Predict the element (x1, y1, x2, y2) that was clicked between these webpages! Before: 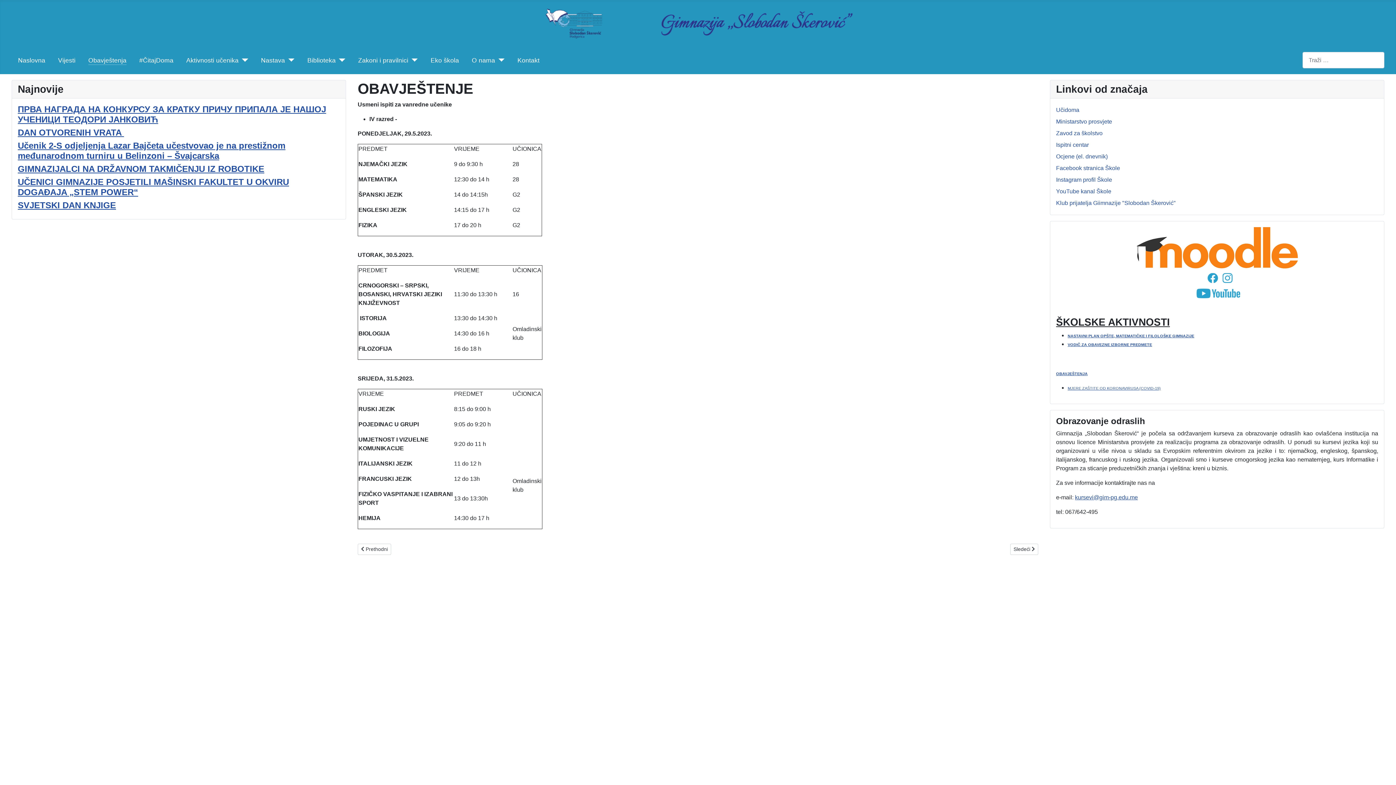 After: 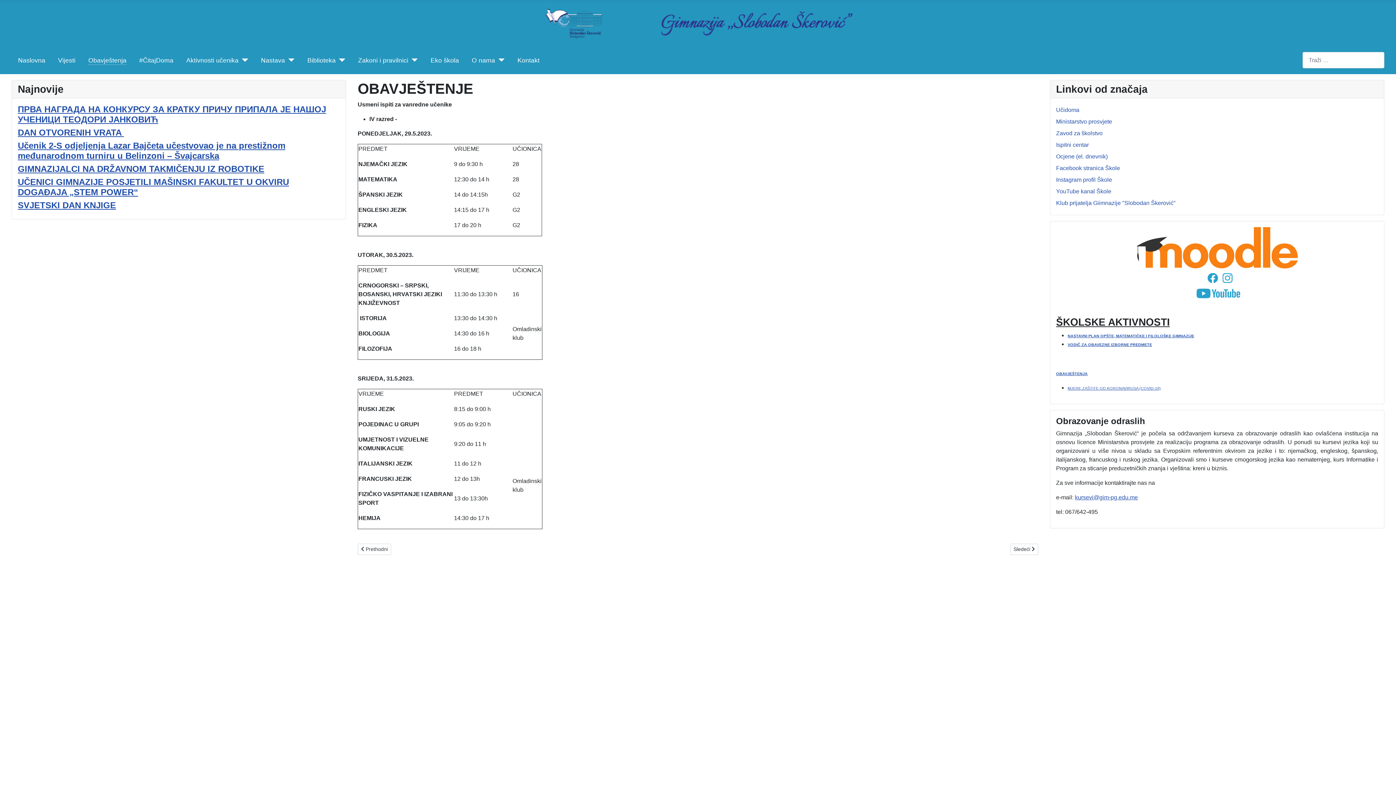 Action: bbox: (1207, 271, 1218, 283)